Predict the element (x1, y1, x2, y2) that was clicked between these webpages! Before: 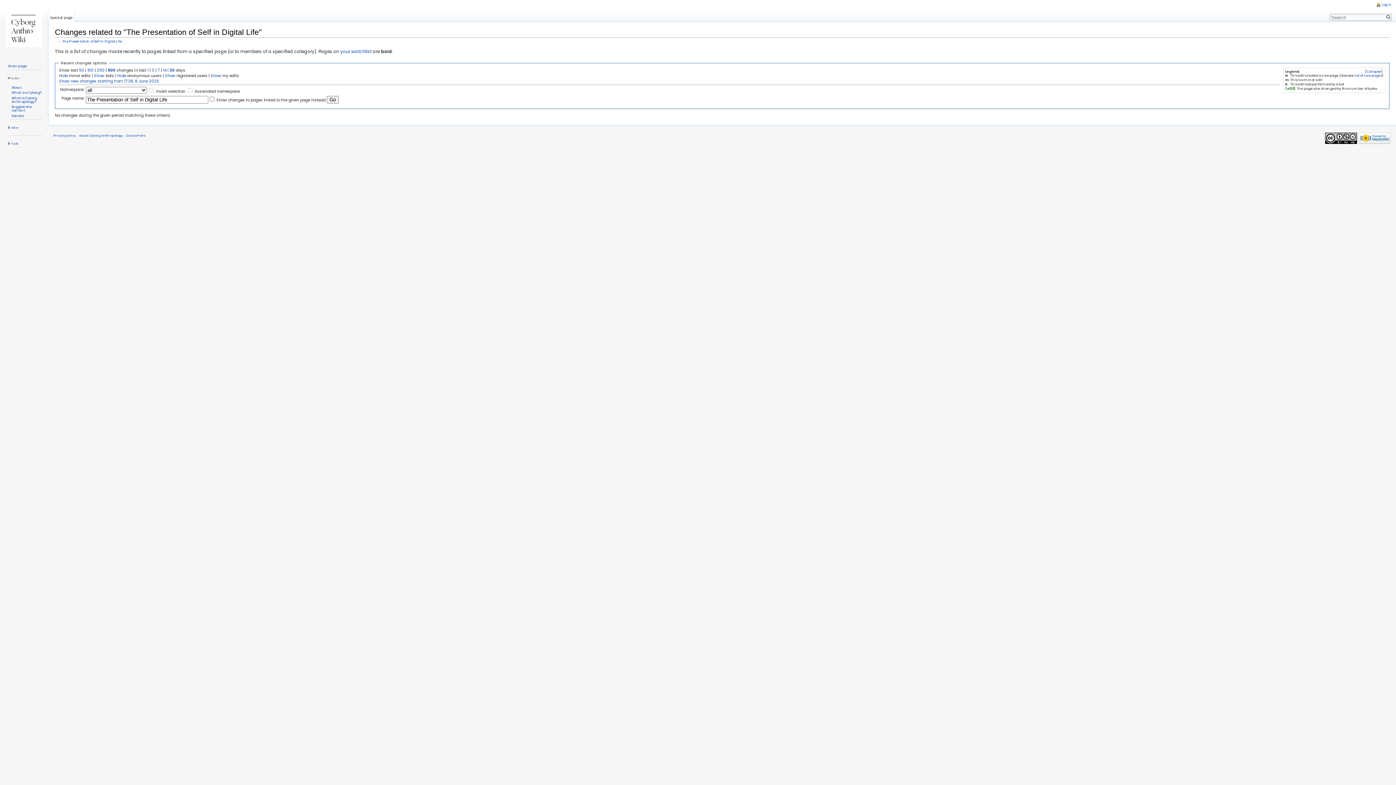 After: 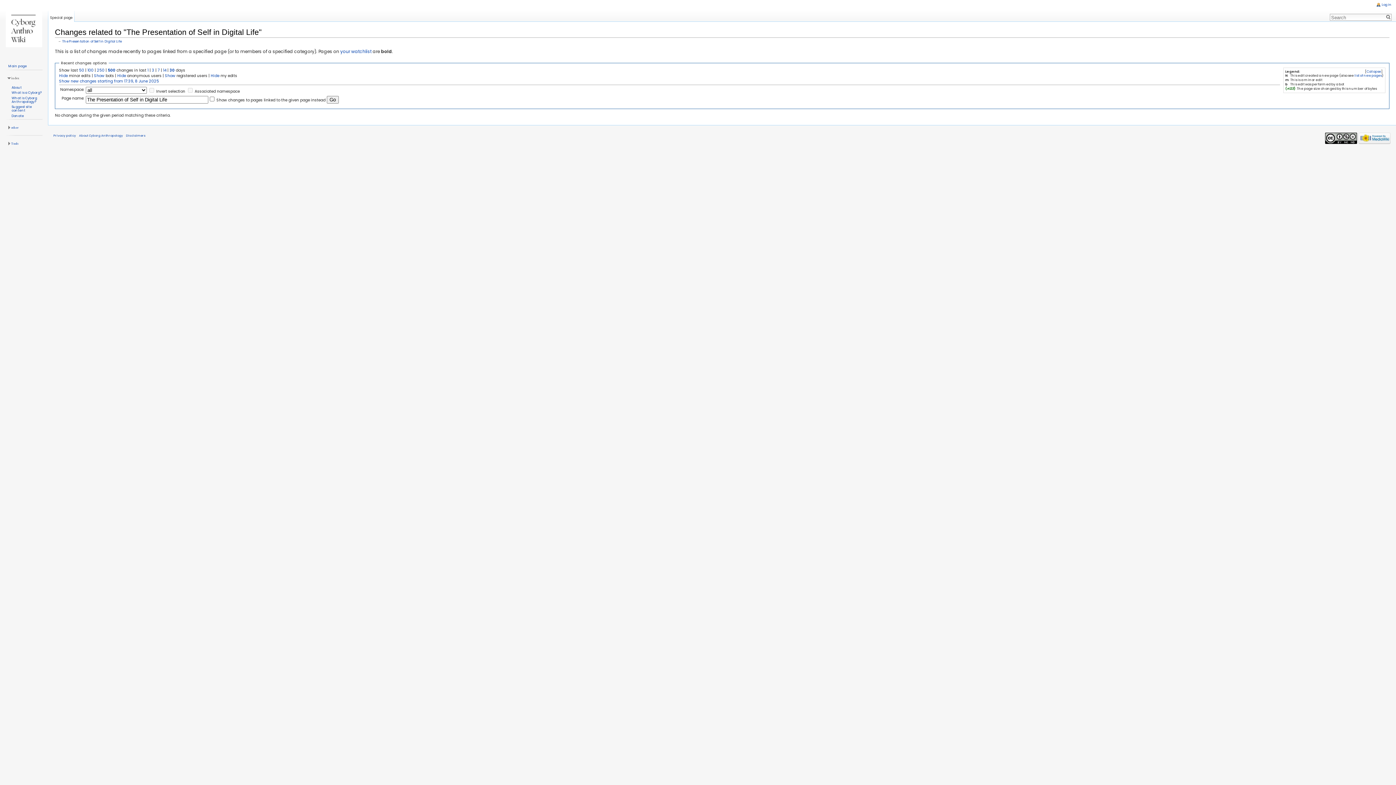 Action: label: Show bbox: (210, 73, 221, 78)